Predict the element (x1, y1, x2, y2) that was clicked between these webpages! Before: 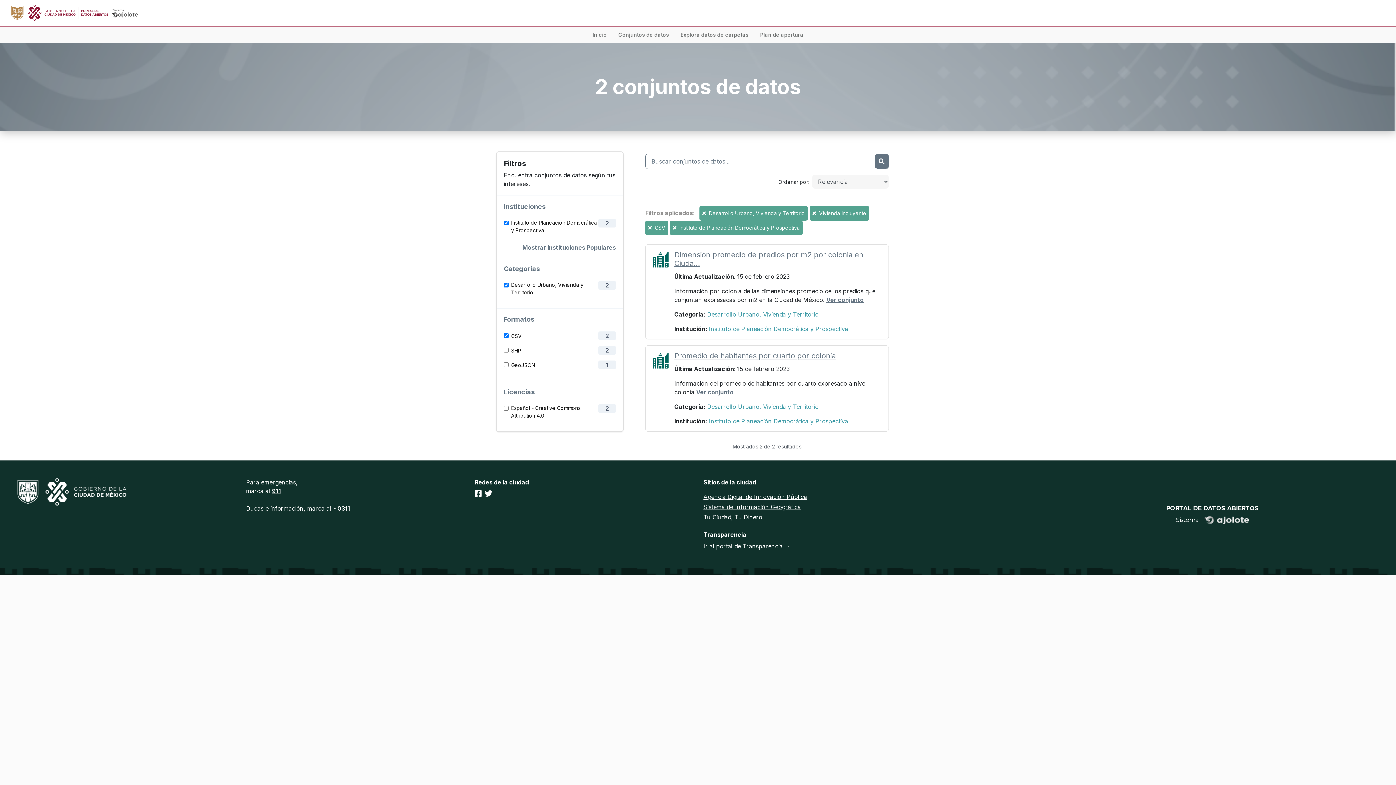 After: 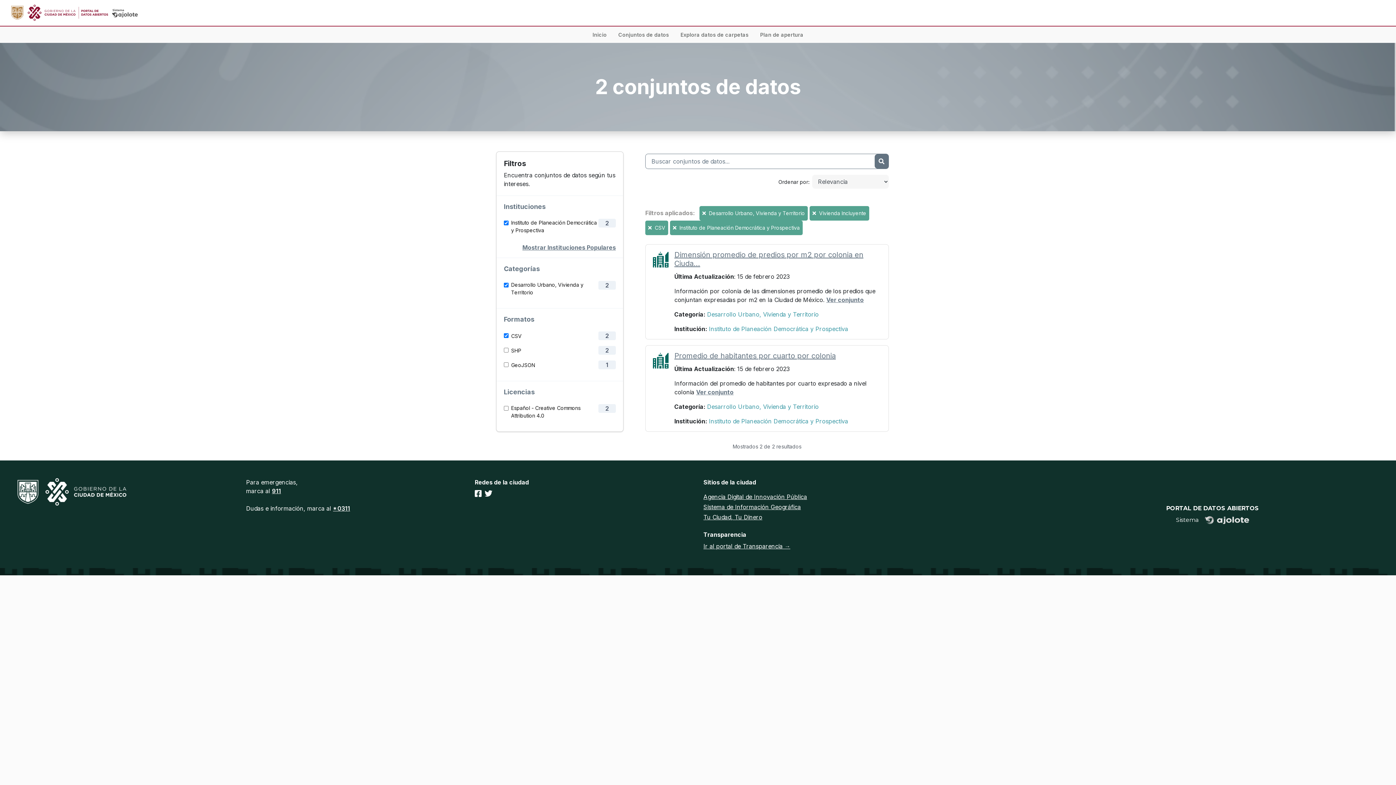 Action: bbox: (703, 493, 807, 500) label: Agencia Digital de Innovación Pública